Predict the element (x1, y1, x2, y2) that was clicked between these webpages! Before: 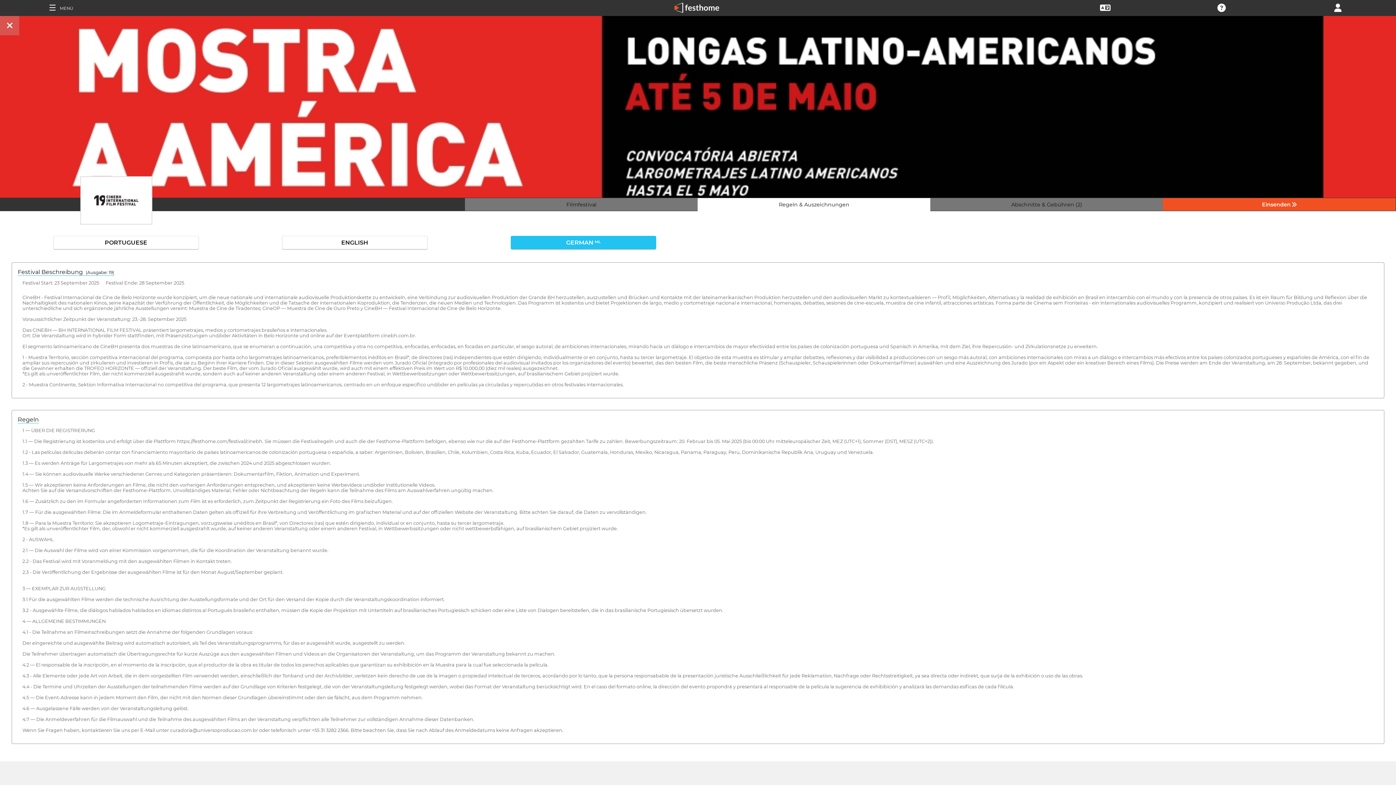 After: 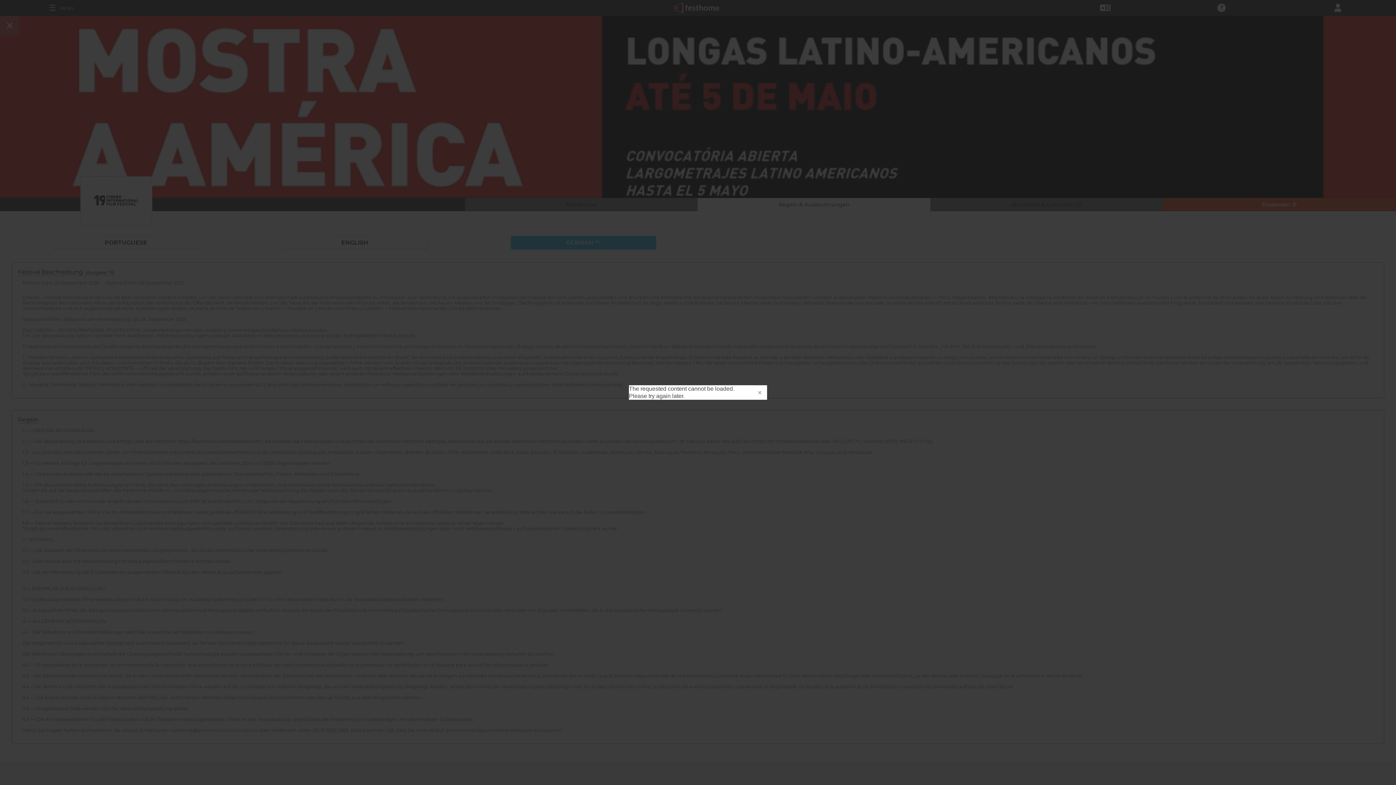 Action: bbox: (1217, 4, 1226, 10)